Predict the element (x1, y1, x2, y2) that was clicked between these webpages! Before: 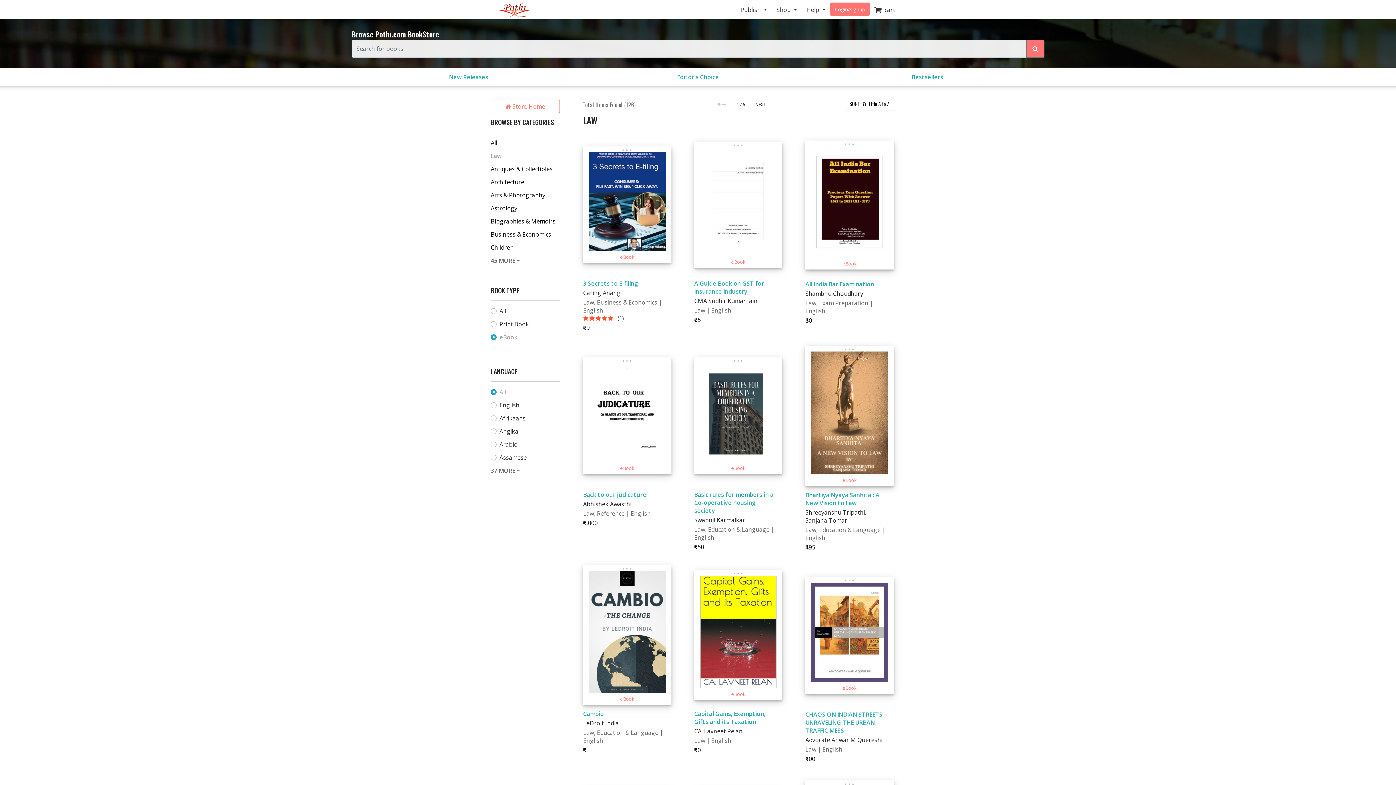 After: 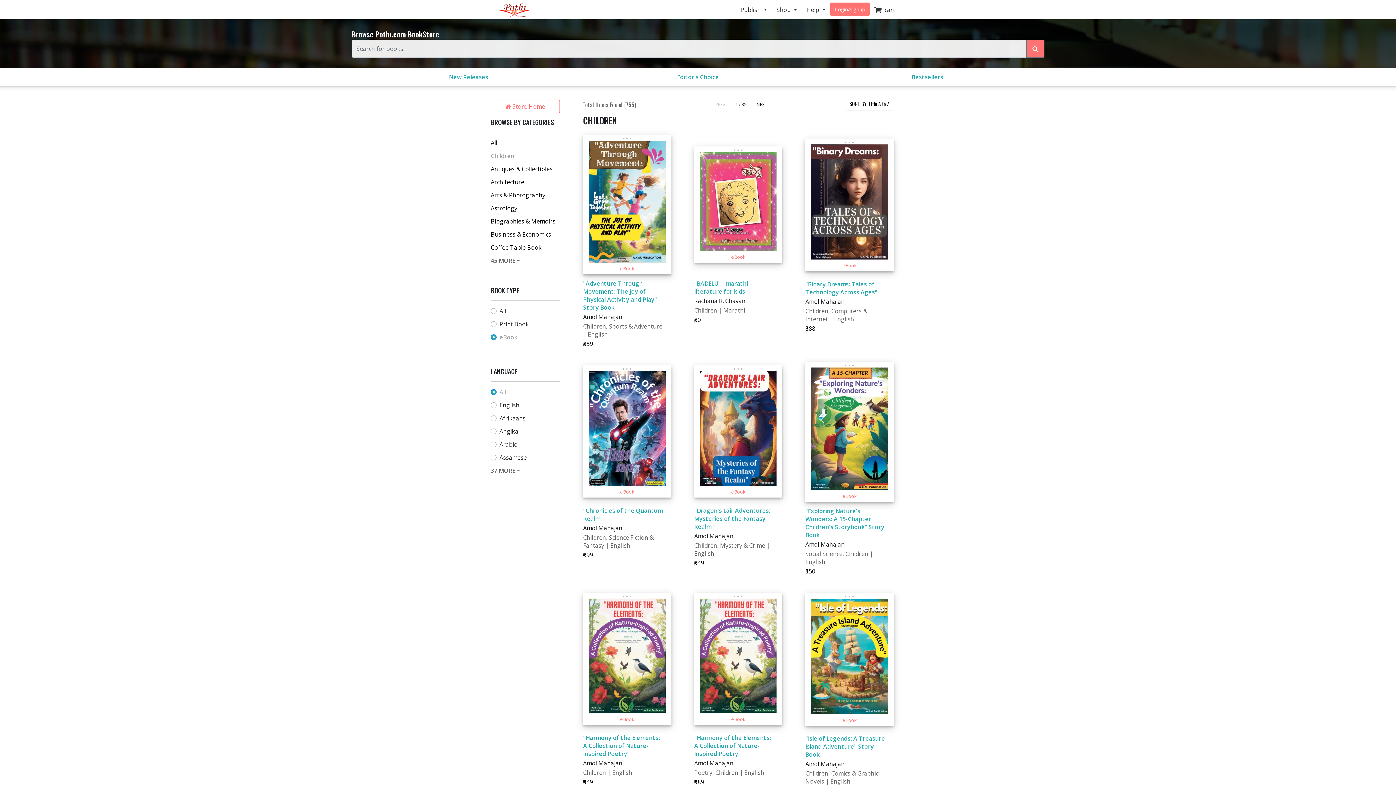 Action: bbox: (490, 243, 513, 251) label: Children